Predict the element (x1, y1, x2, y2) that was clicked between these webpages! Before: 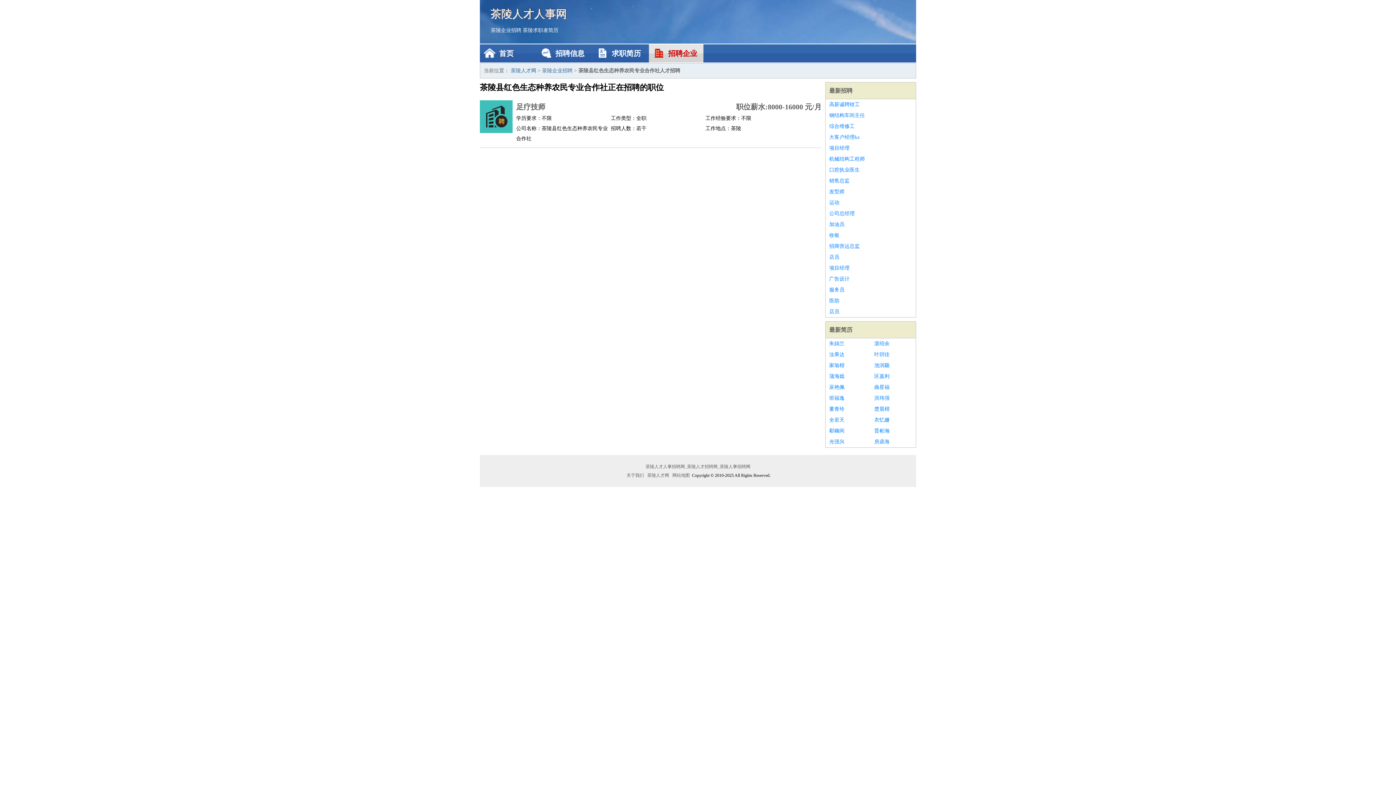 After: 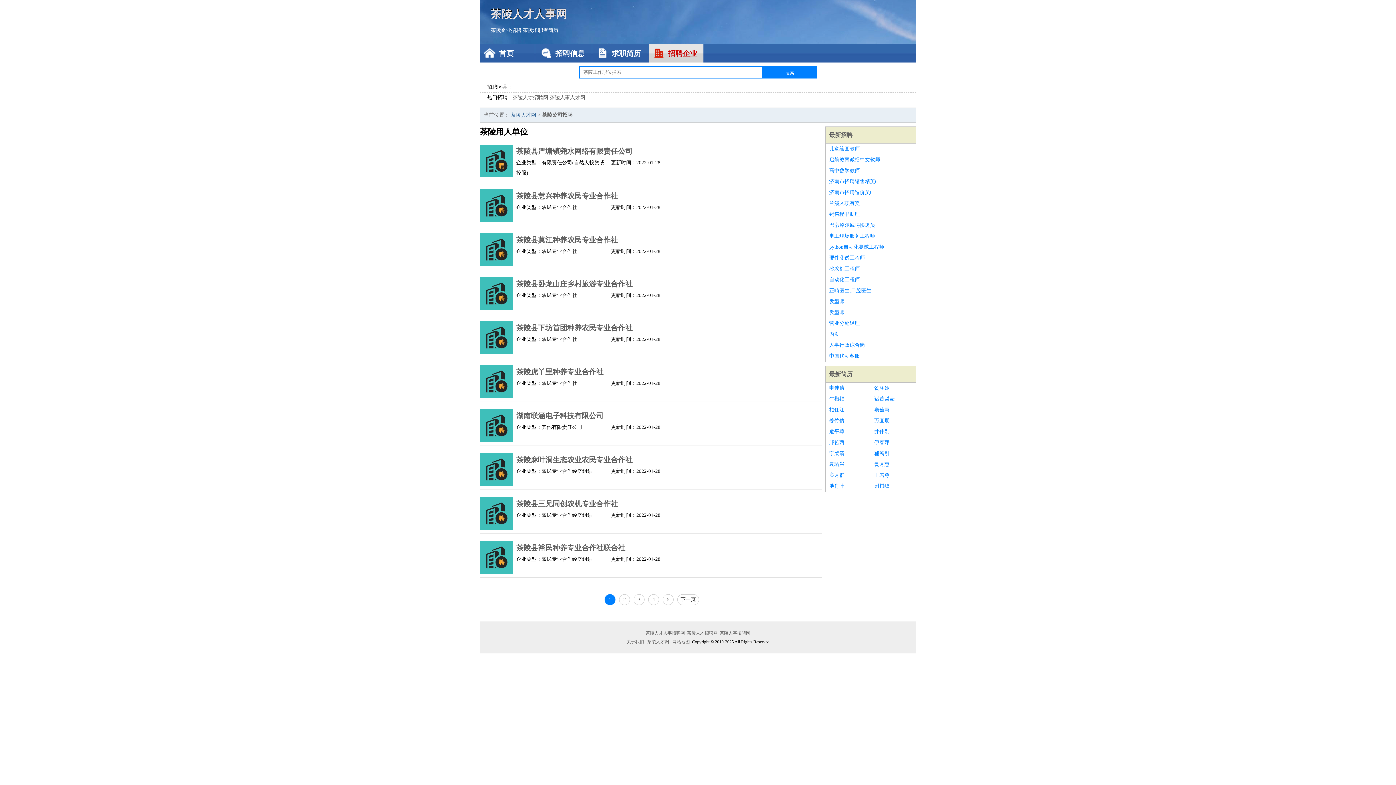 Action: bbox: (542, 68, 572, 73) label: 茶陵企业招聘